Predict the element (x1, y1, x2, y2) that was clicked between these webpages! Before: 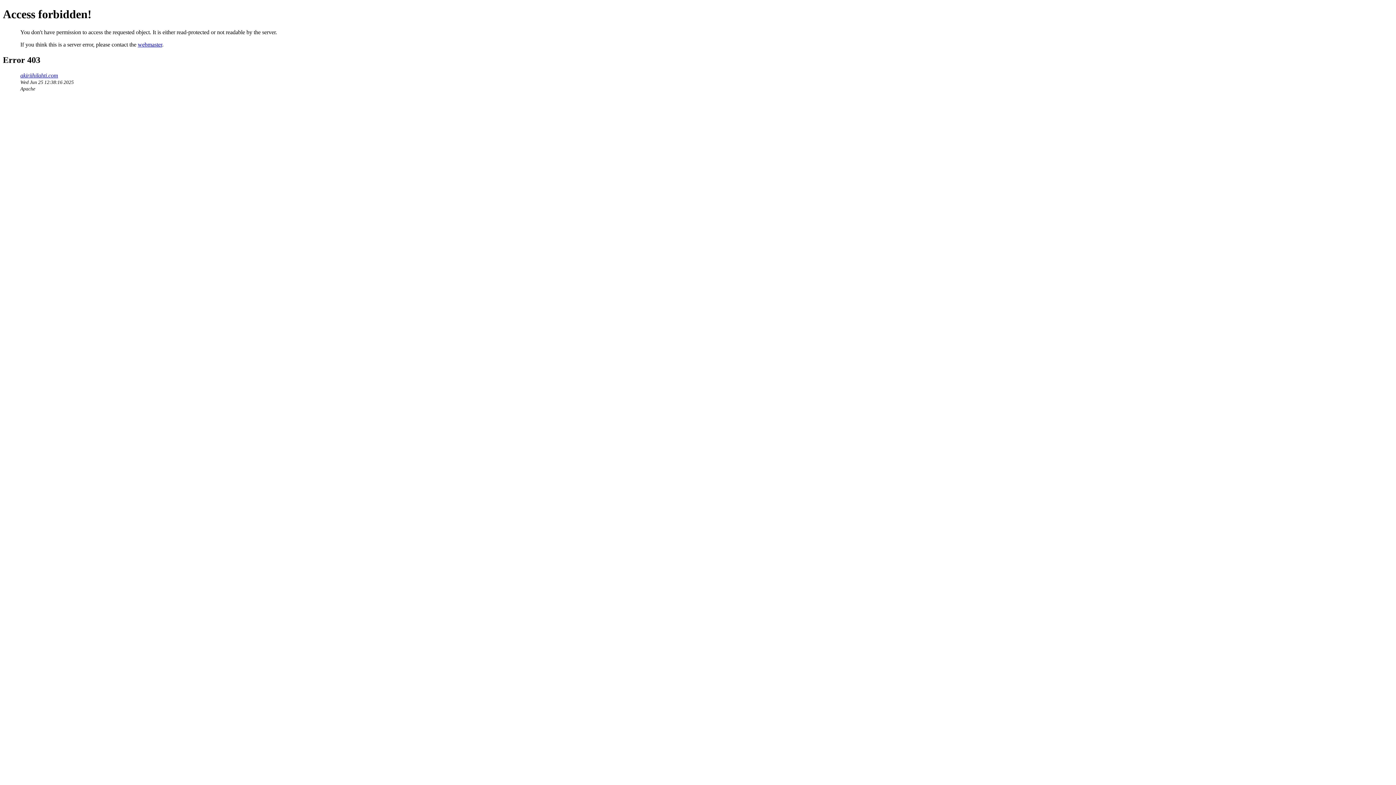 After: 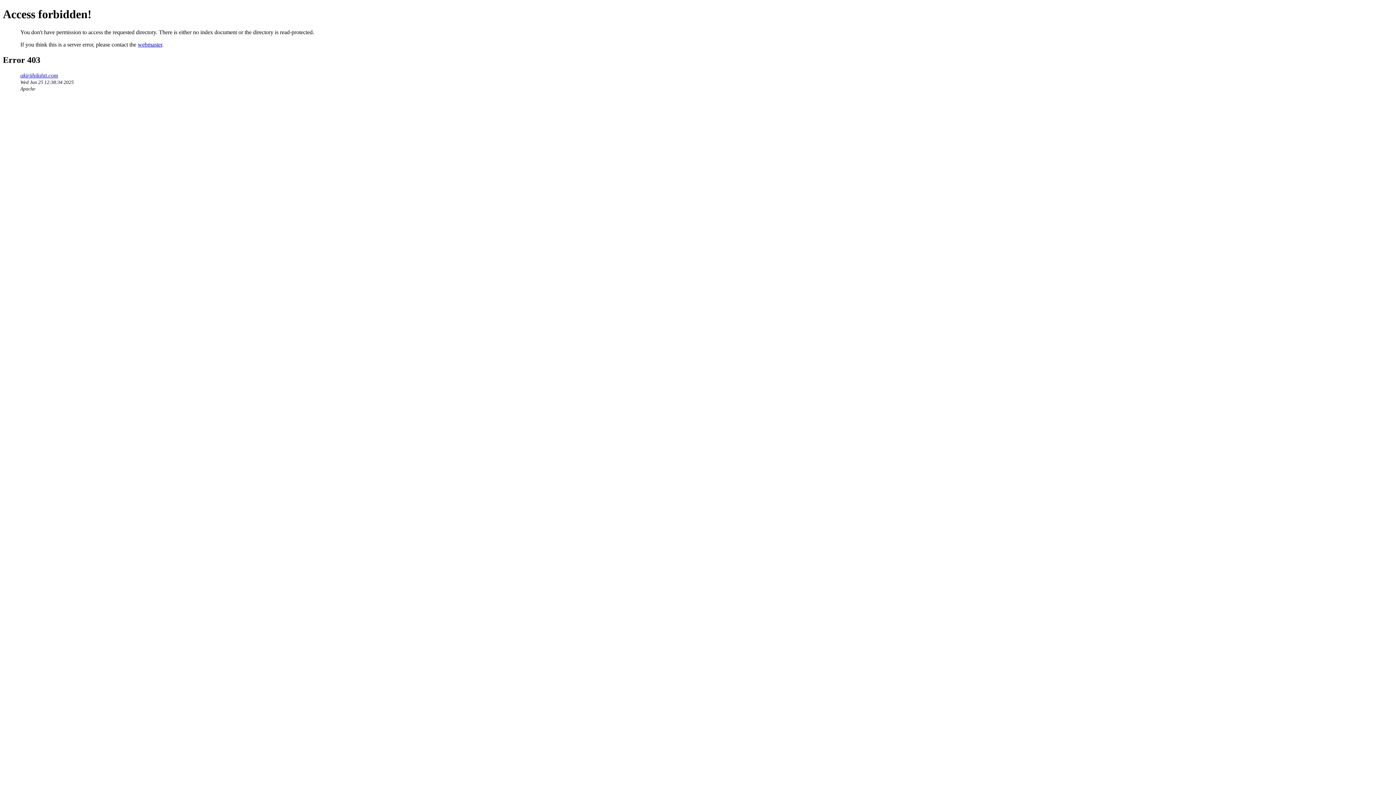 Action: label: akiriihilahti.com bbox: (20, 72, 58, 78)